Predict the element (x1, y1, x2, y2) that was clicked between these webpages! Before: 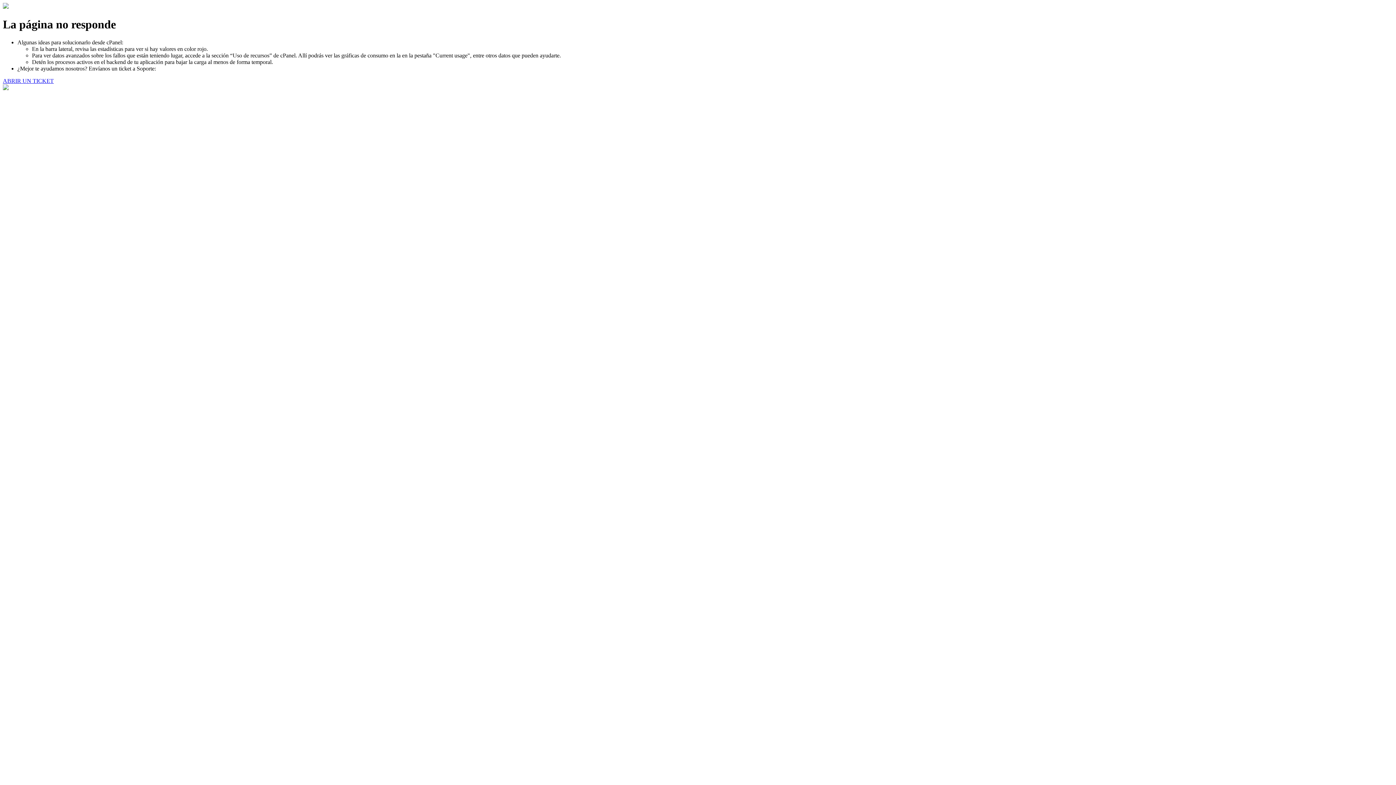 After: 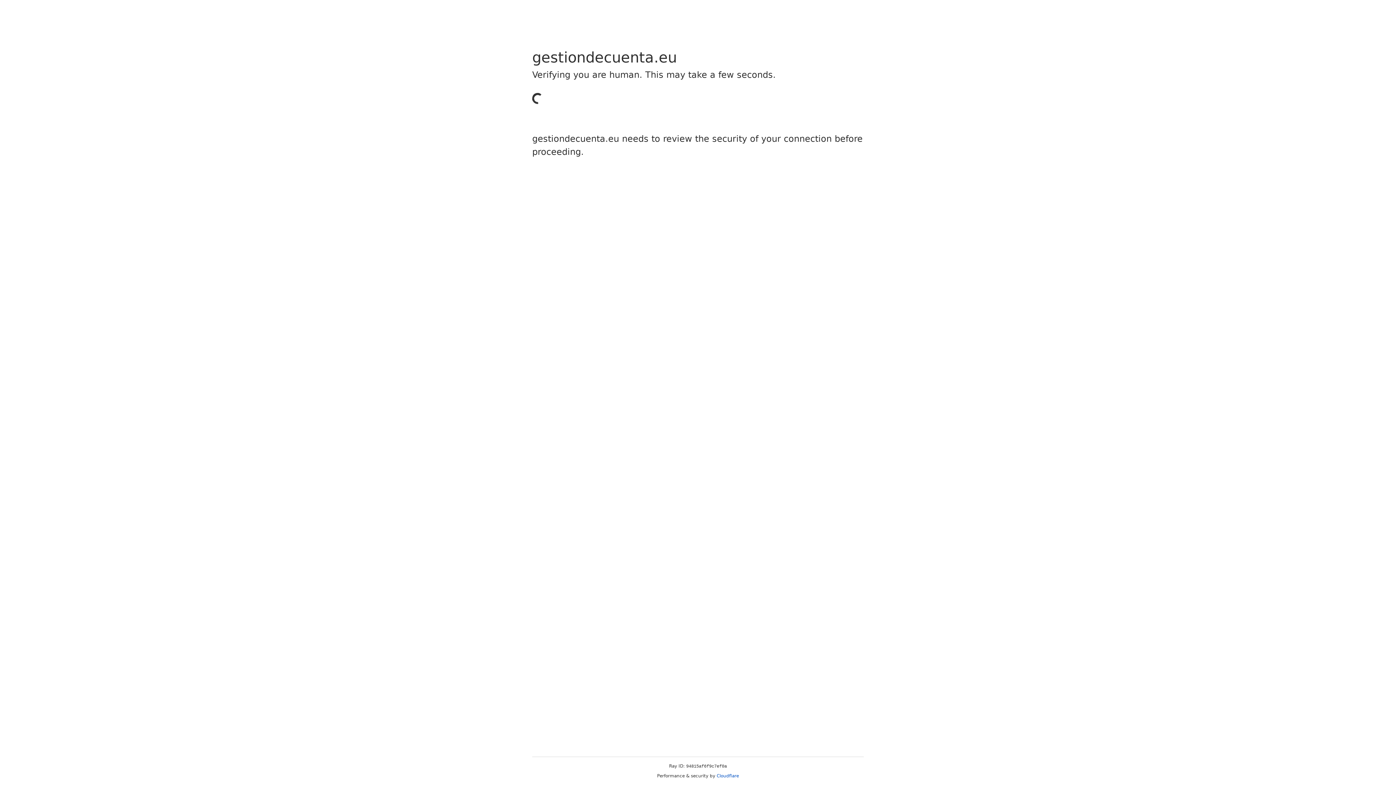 Action: label: ABRIR UN TICKET bbox: (2, 77, 53, 83)